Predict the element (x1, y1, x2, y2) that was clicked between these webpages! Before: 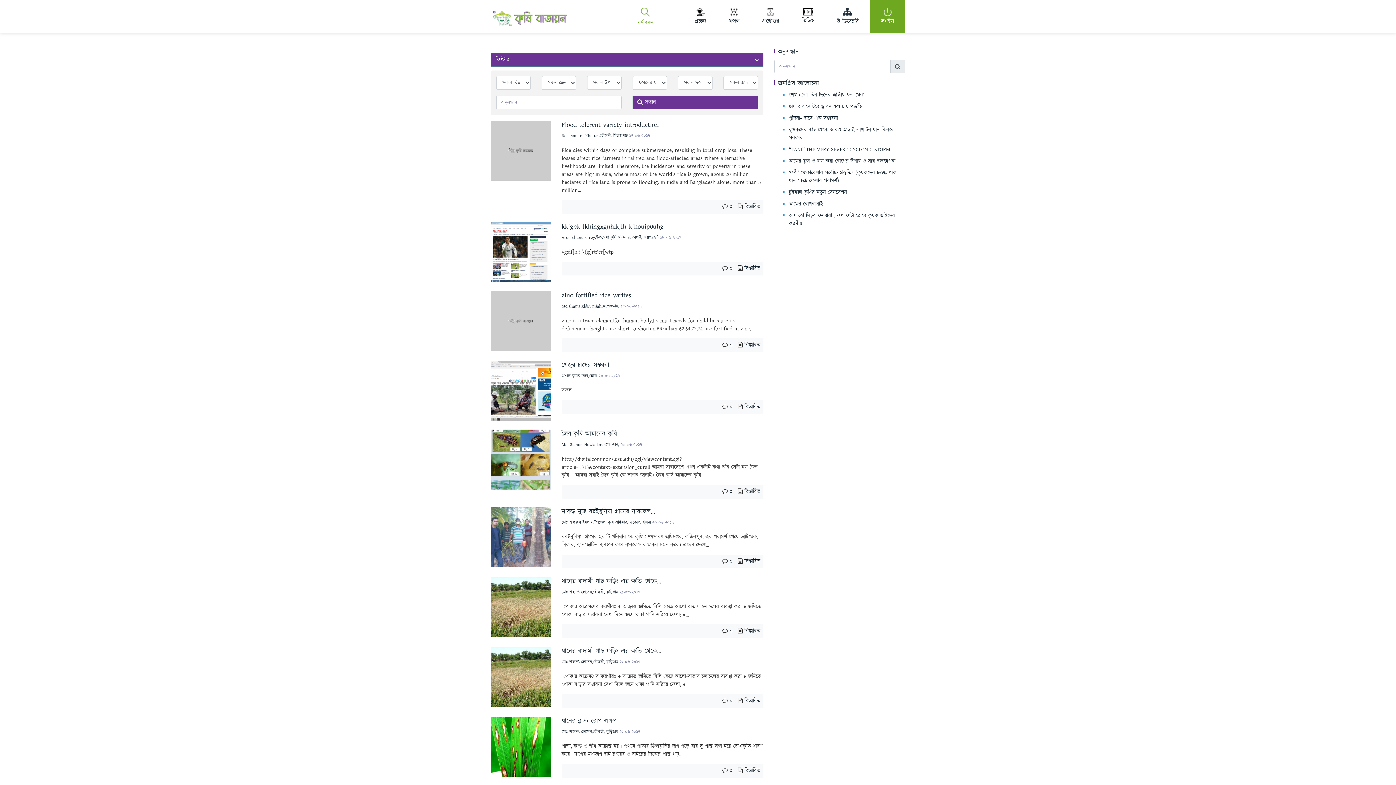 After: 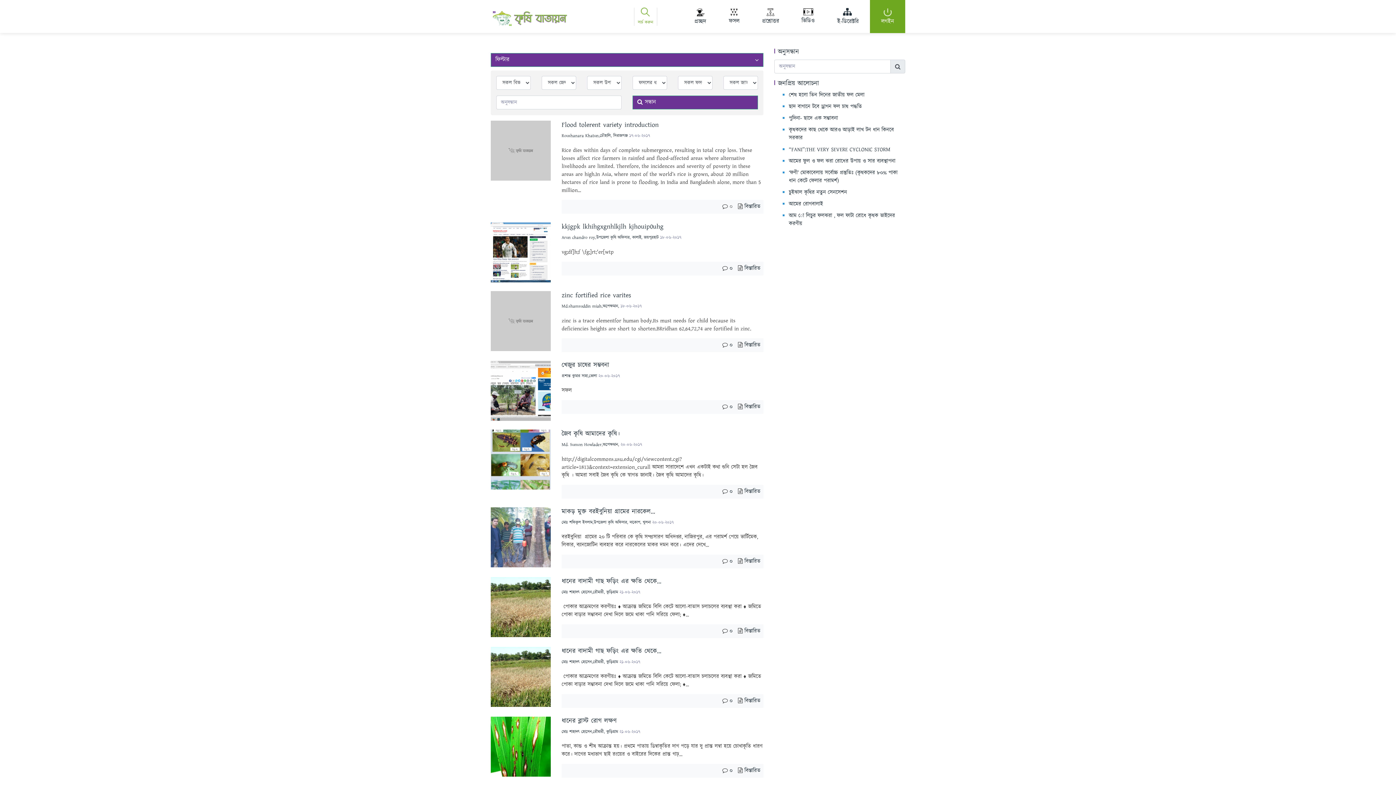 Action: label: ০ bbox: (729, 202, 732, 210)